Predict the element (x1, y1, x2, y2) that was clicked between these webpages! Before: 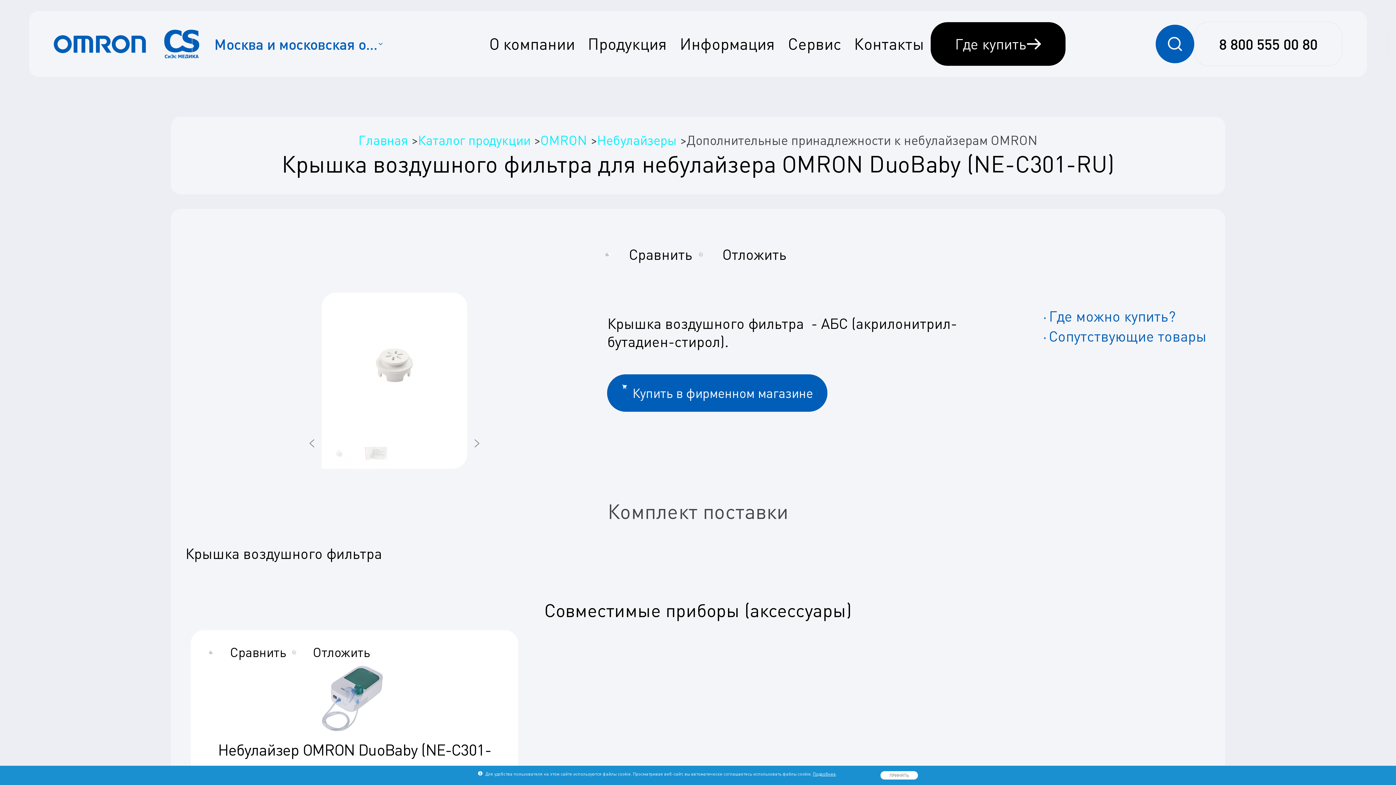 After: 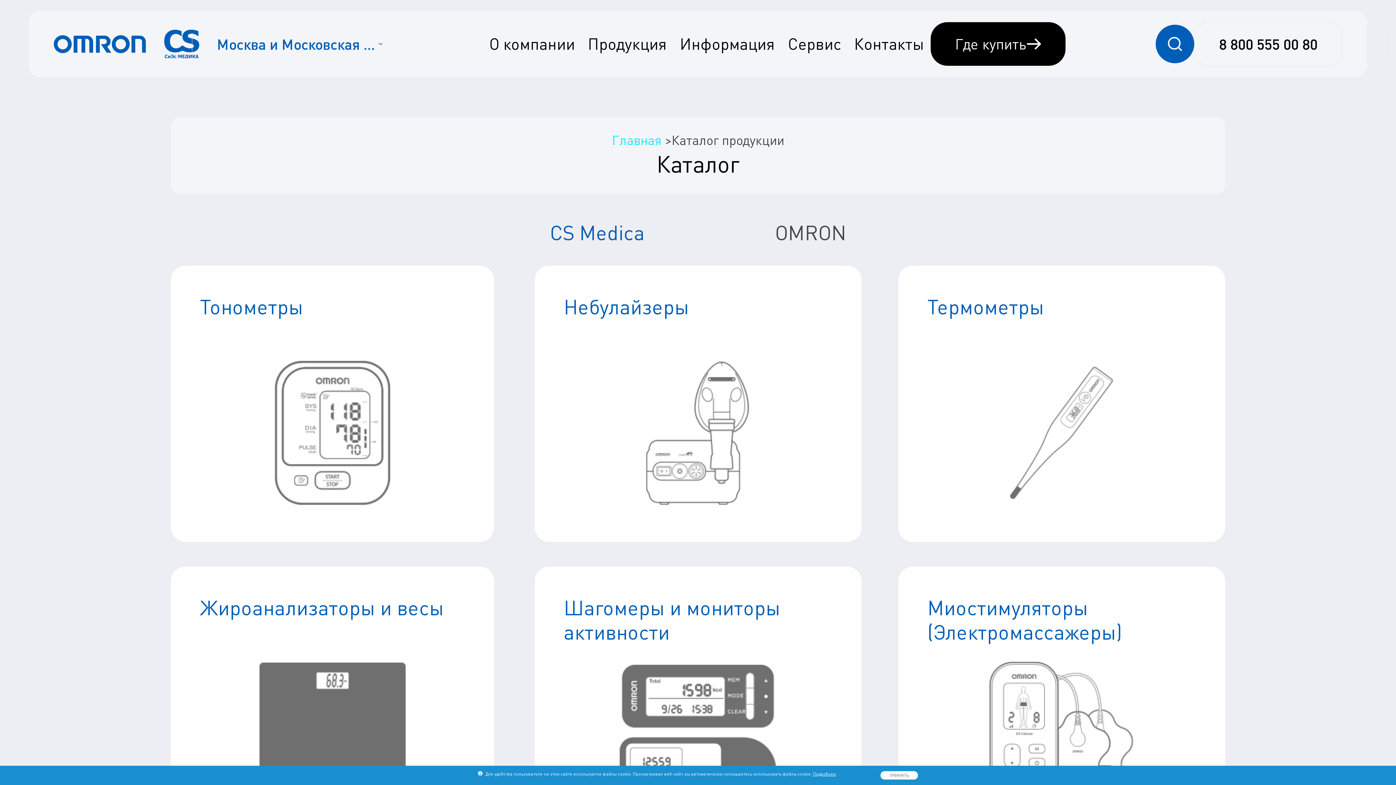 Action: bbox: (581, 10, 673, 77) label: Продукция